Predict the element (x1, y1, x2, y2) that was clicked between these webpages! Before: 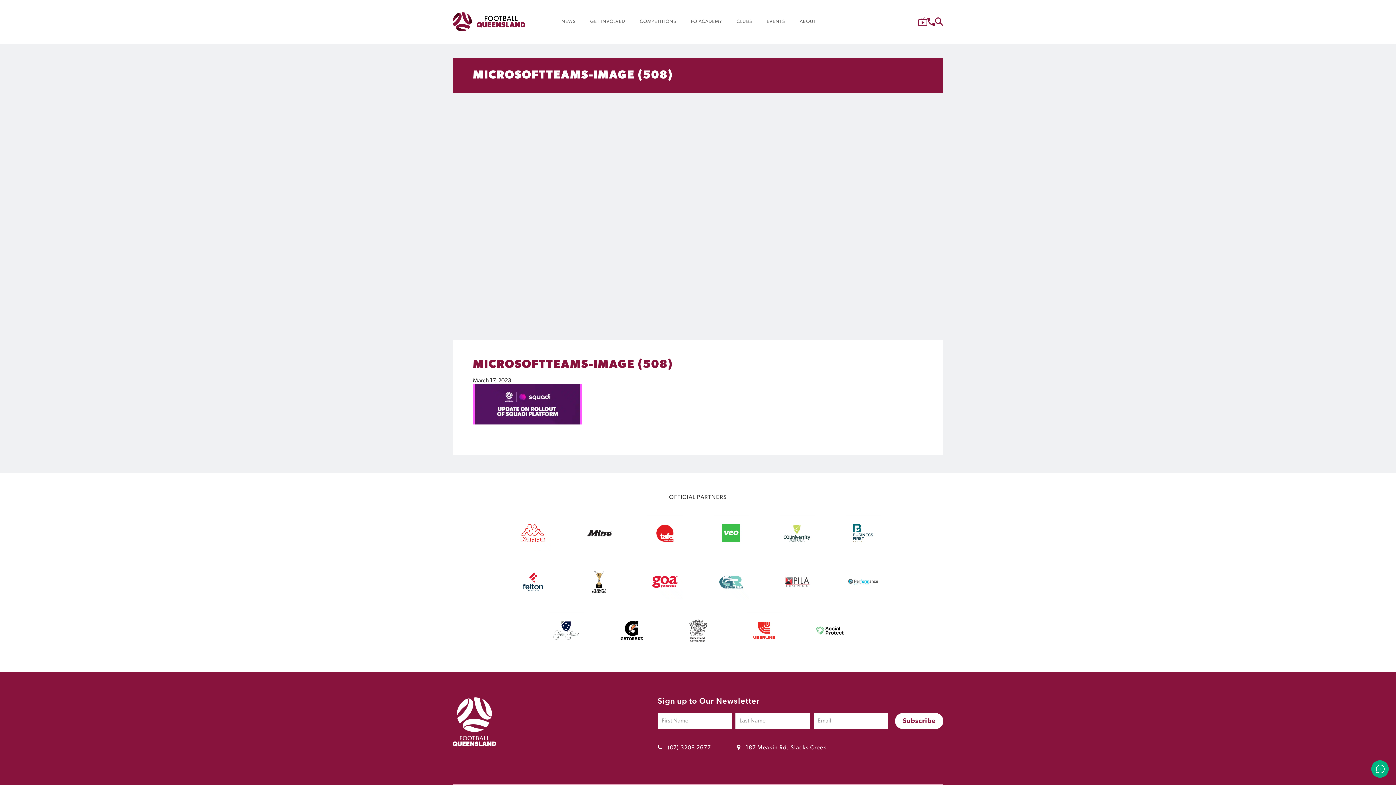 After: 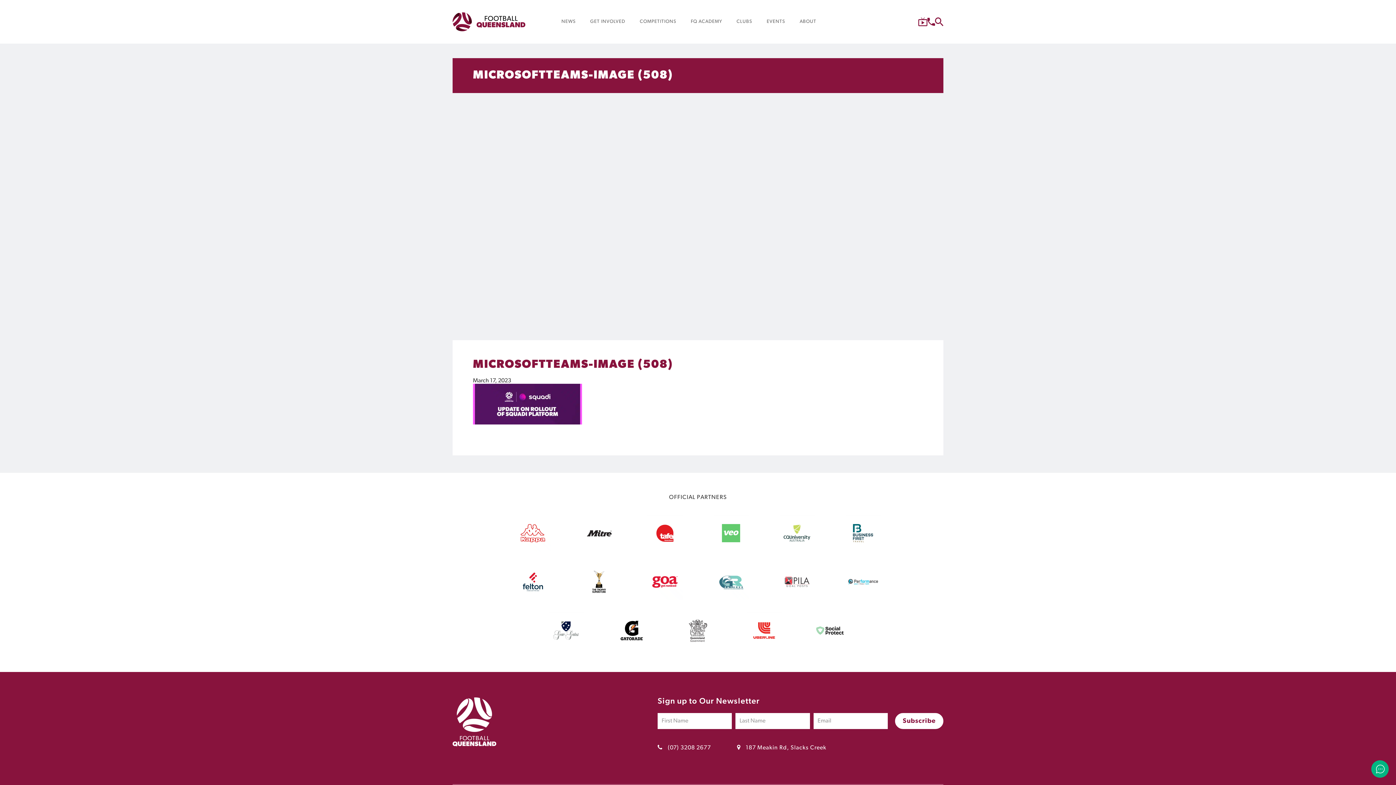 Action: bbox: (713, 547, 749, 552)